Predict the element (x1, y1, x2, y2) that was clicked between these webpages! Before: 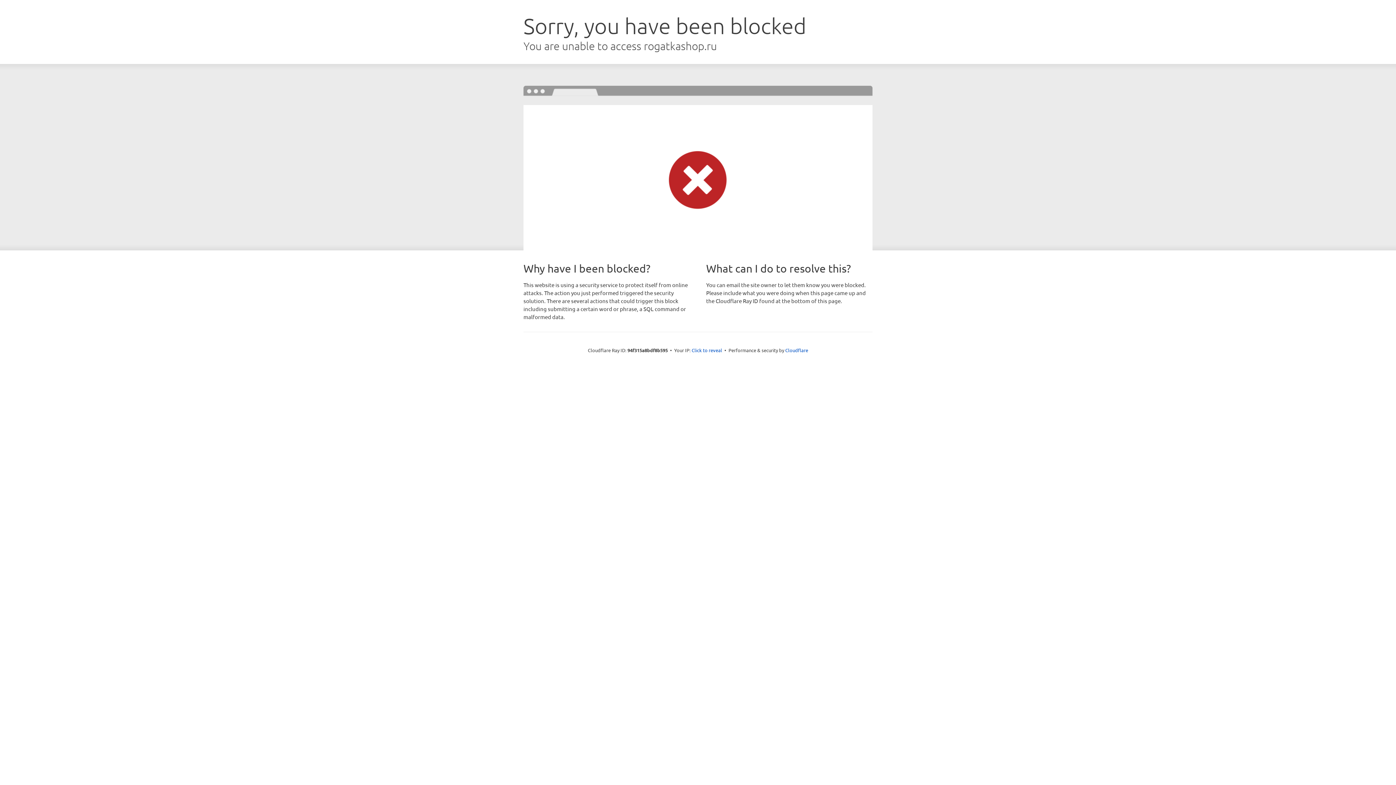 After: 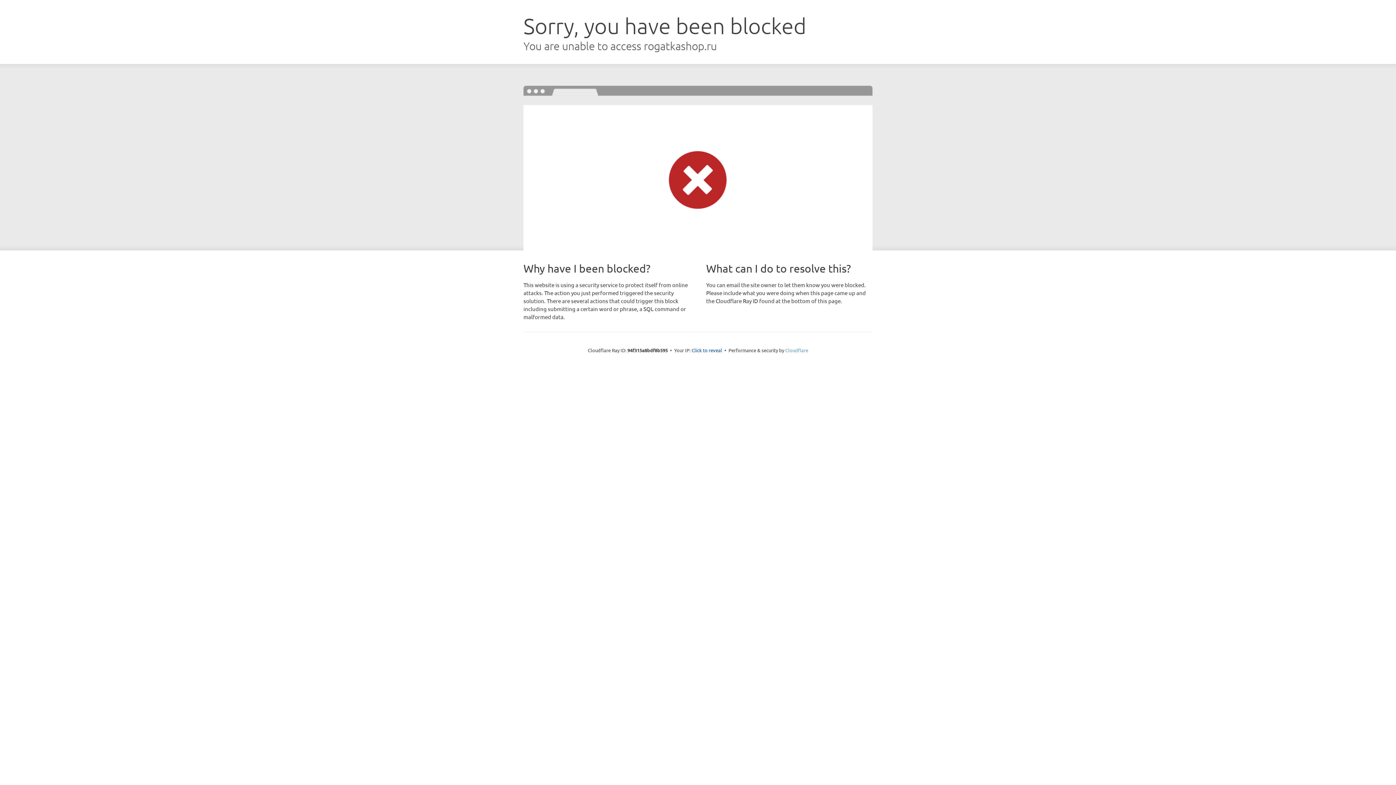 Action: label: Cloudflare bbox: (785, 347, 808, 353)